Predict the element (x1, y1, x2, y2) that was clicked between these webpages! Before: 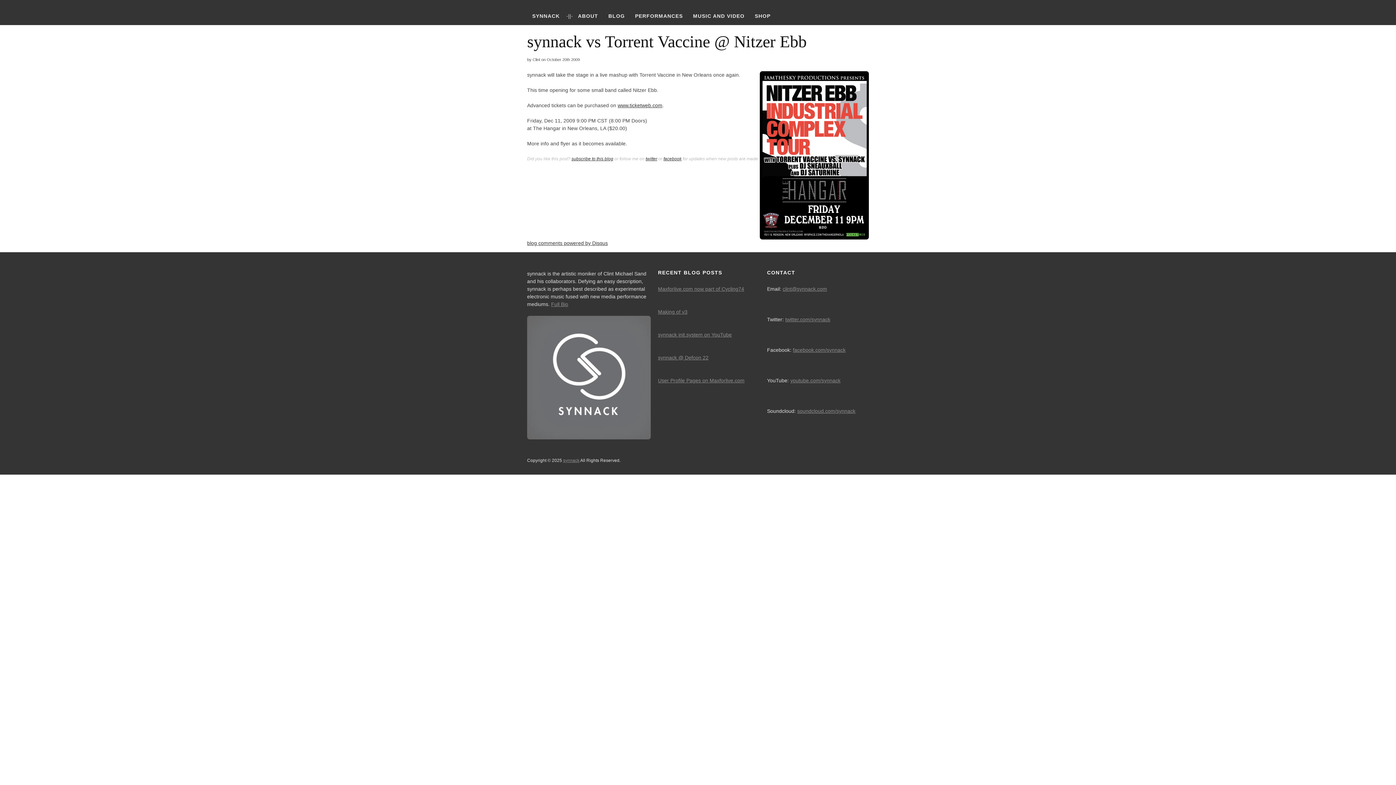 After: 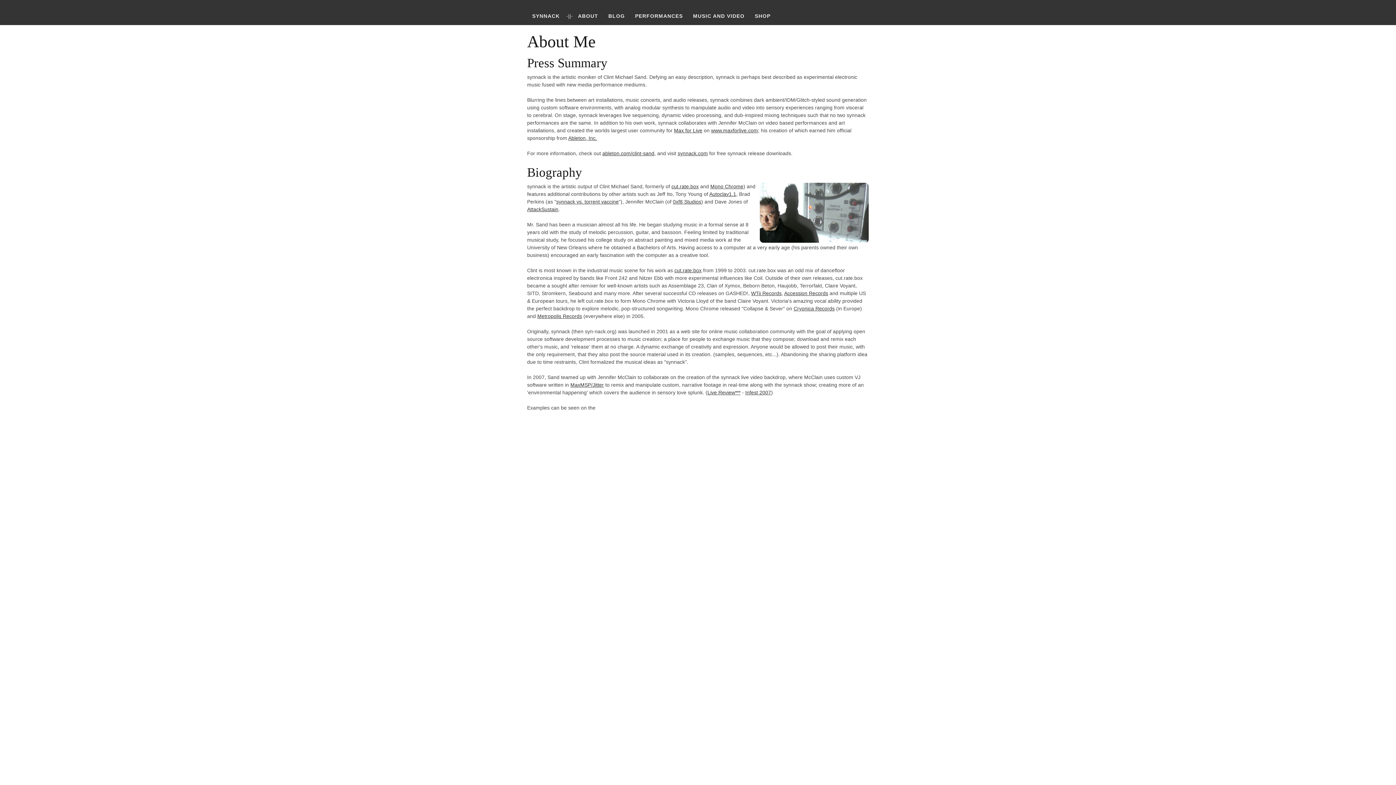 Action: label: Full Bio bbox: (551, 301, 568, 307)